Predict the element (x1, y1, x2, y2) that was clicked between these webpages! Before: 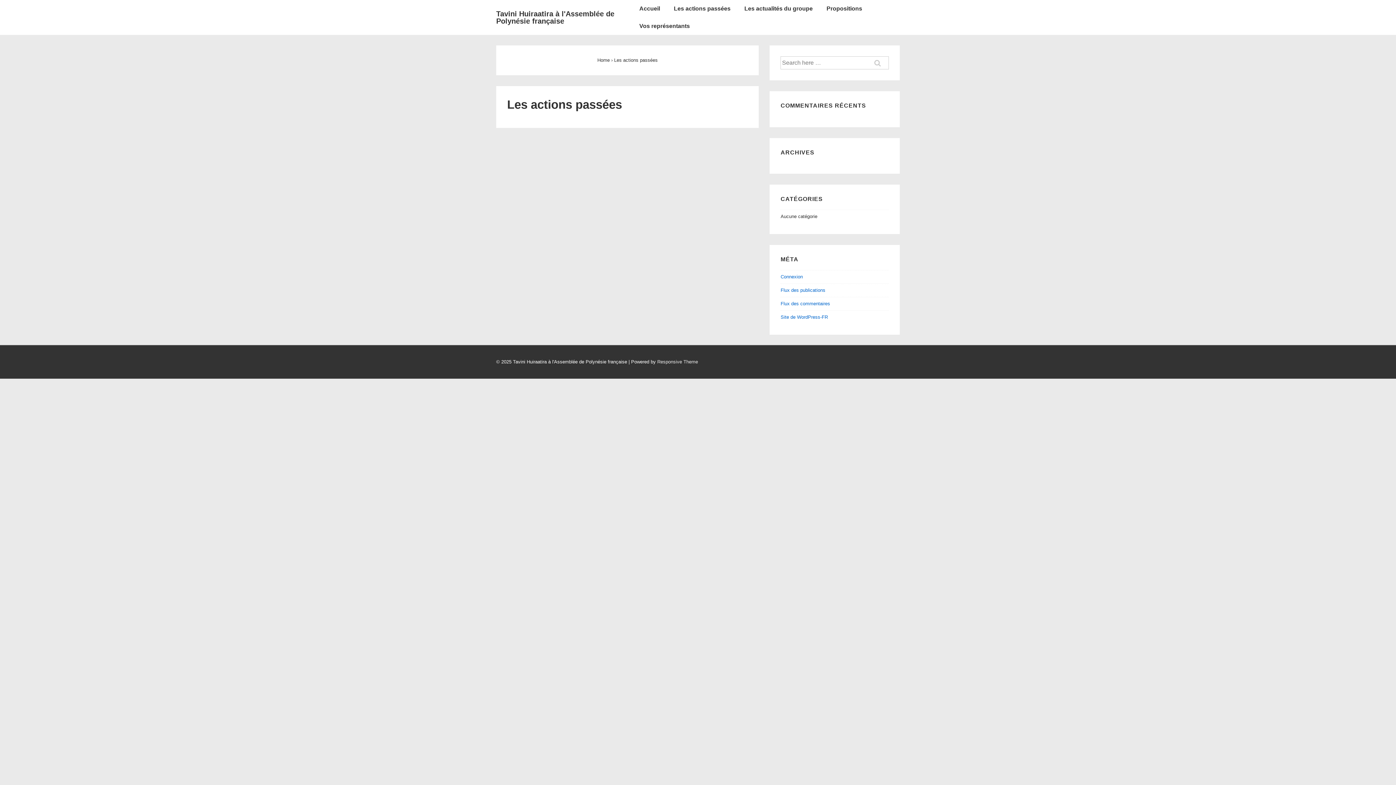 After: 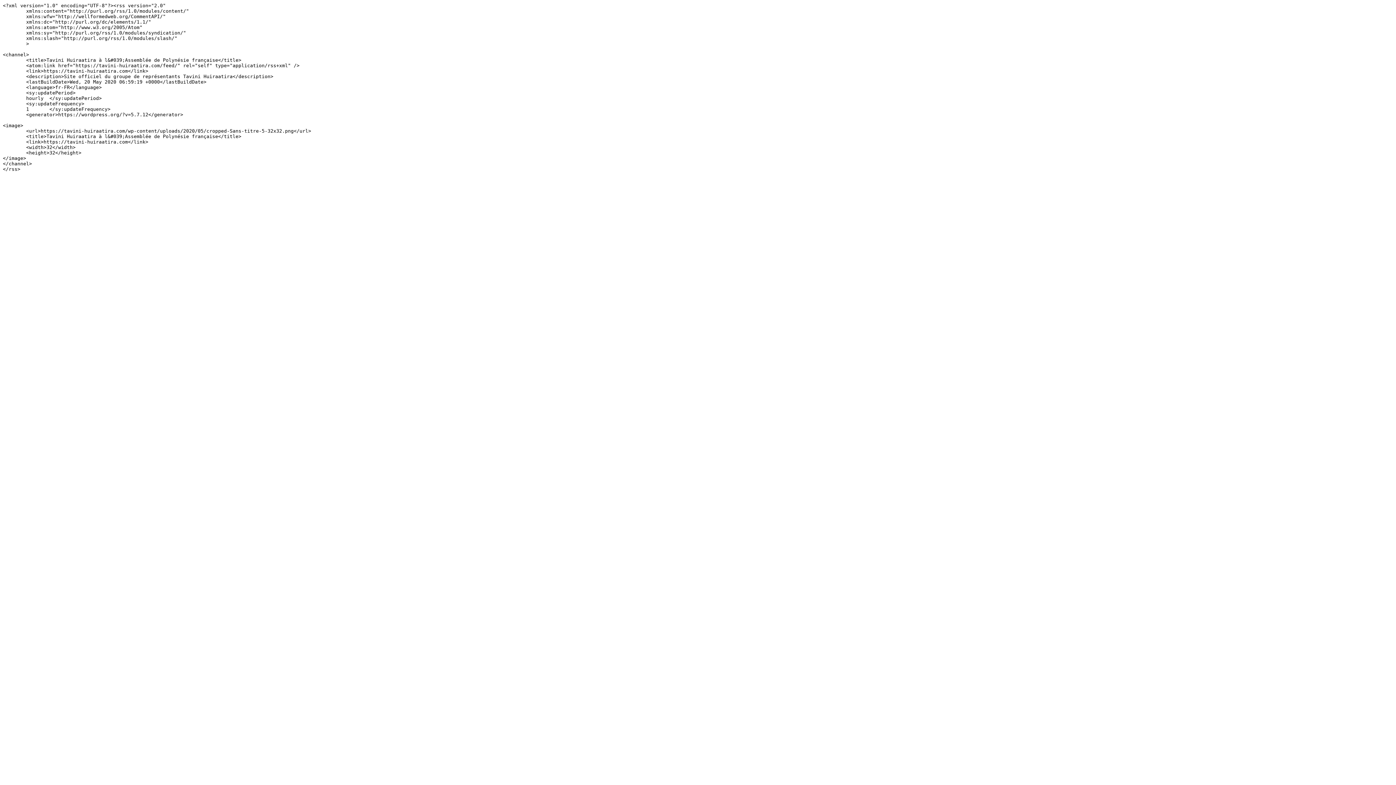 Action: bbox: (780, 287, 825, 292) label: Flux des publications